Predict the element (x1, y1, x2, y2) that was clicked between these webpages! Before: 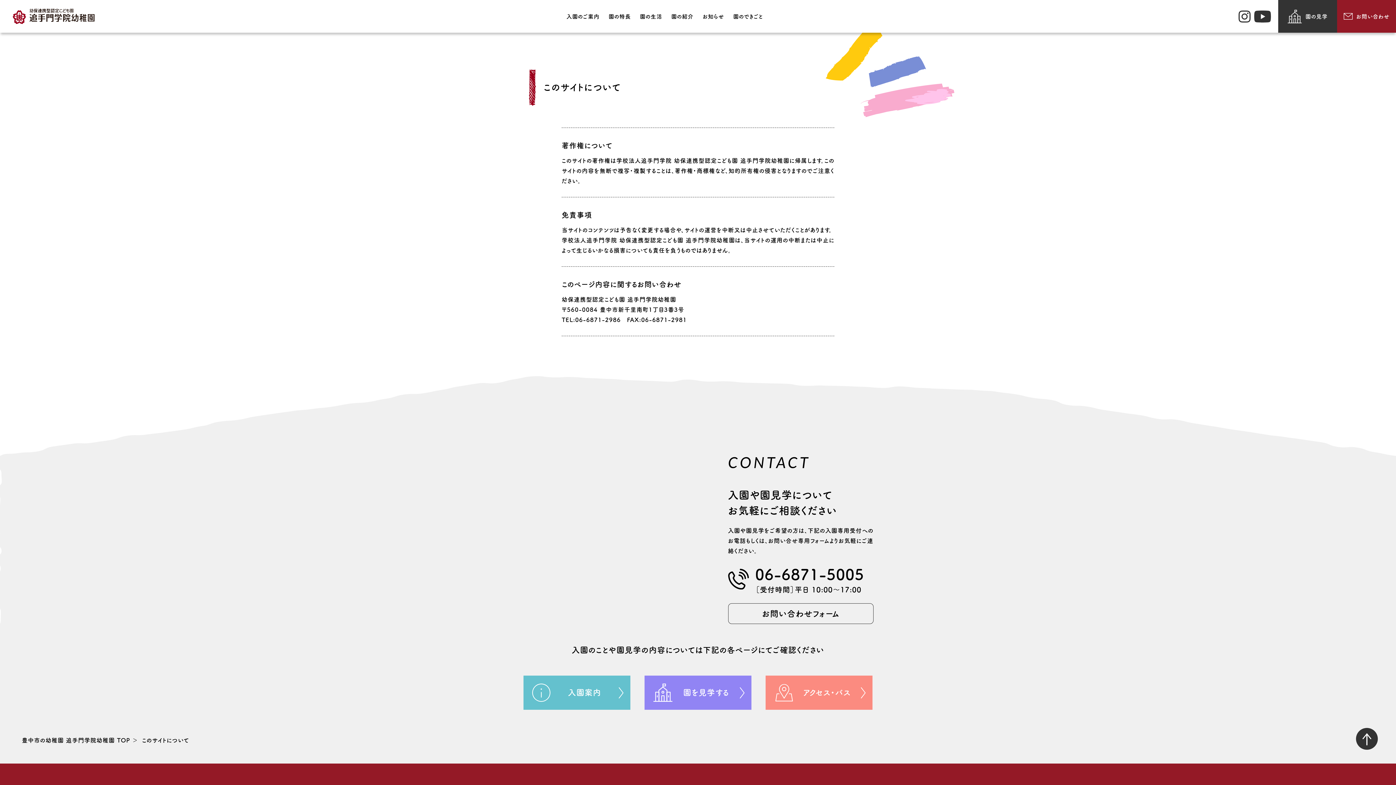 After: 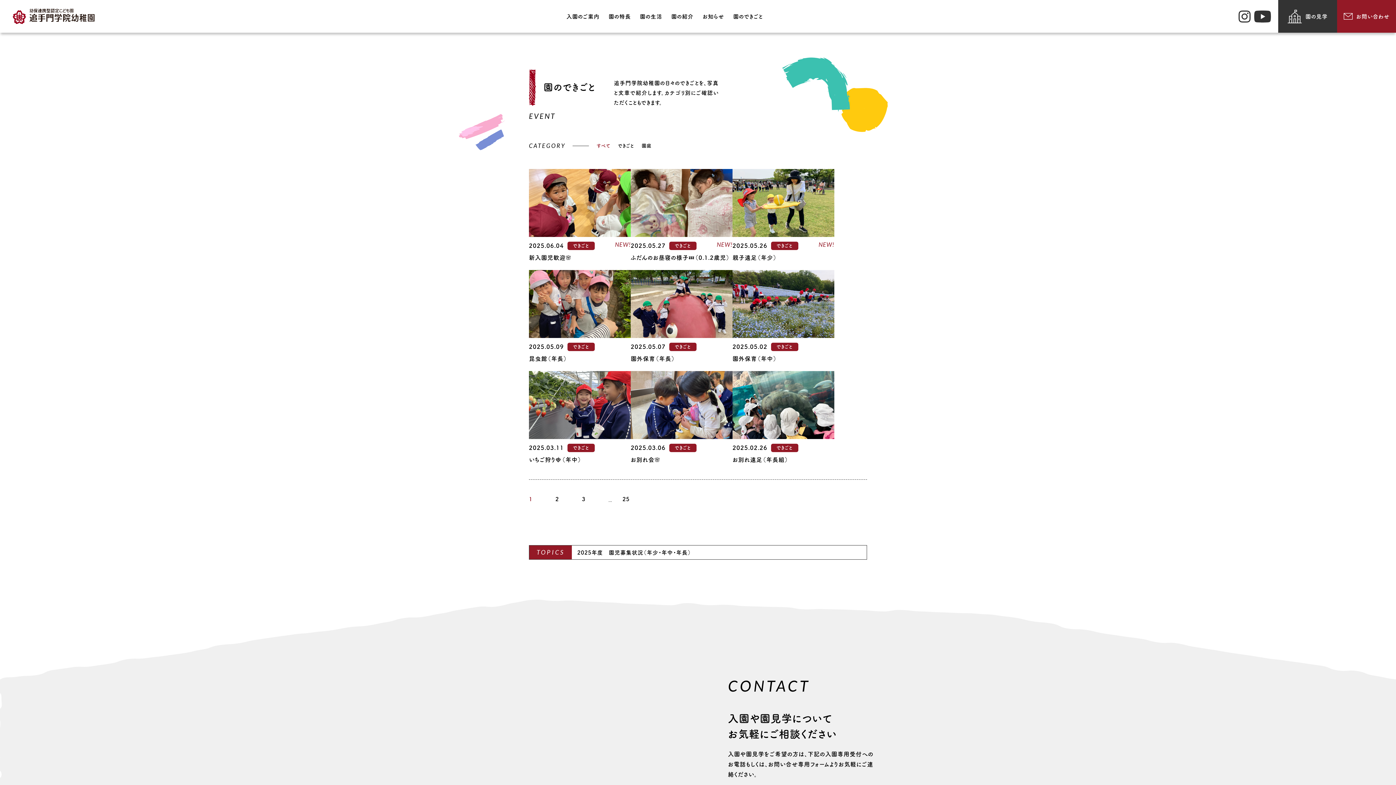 Action: bbox: (733, 11, 763, 21) label: 園のできごと